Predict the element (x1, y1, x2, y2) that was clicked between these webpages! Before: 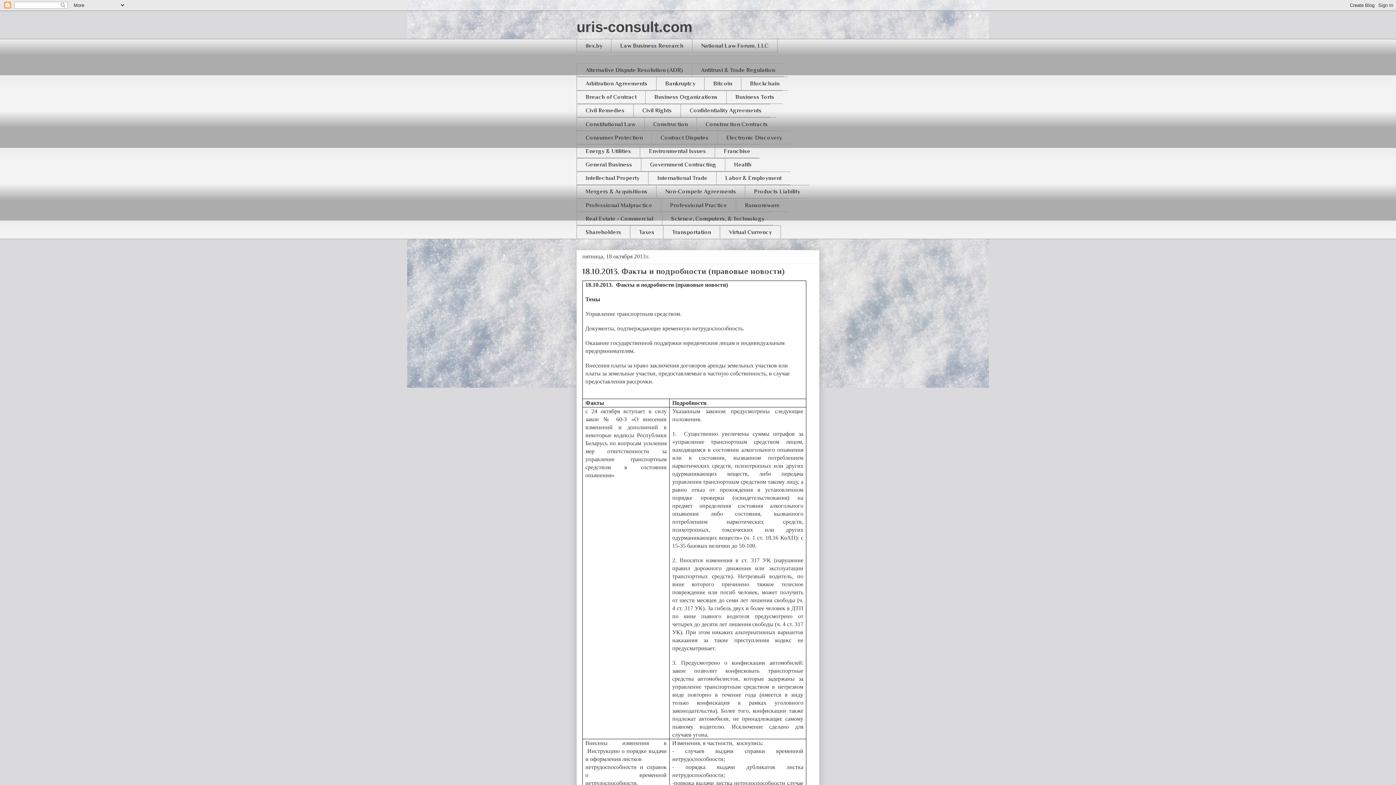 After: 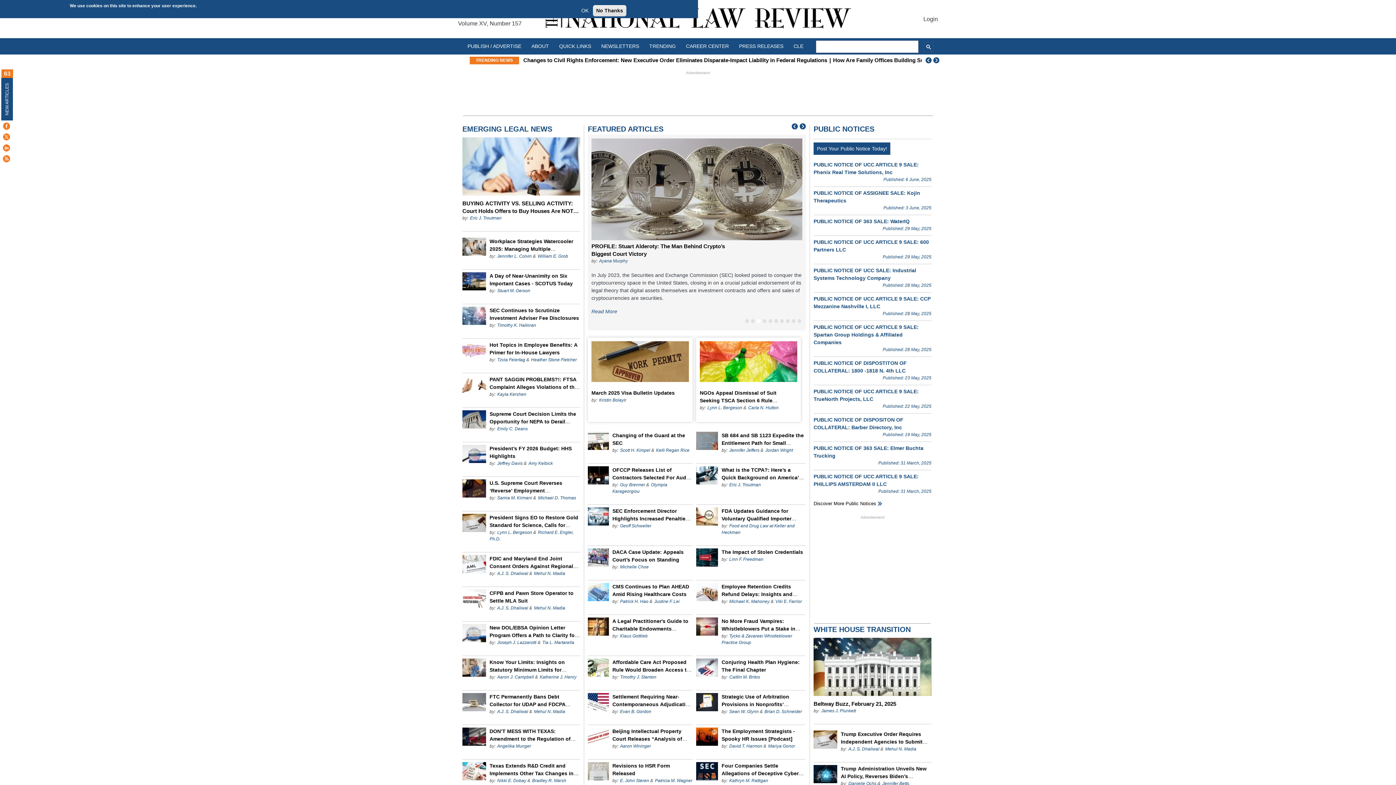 Action: bbox: (692, 38, 777, 52) label: National Law Forum, LLC